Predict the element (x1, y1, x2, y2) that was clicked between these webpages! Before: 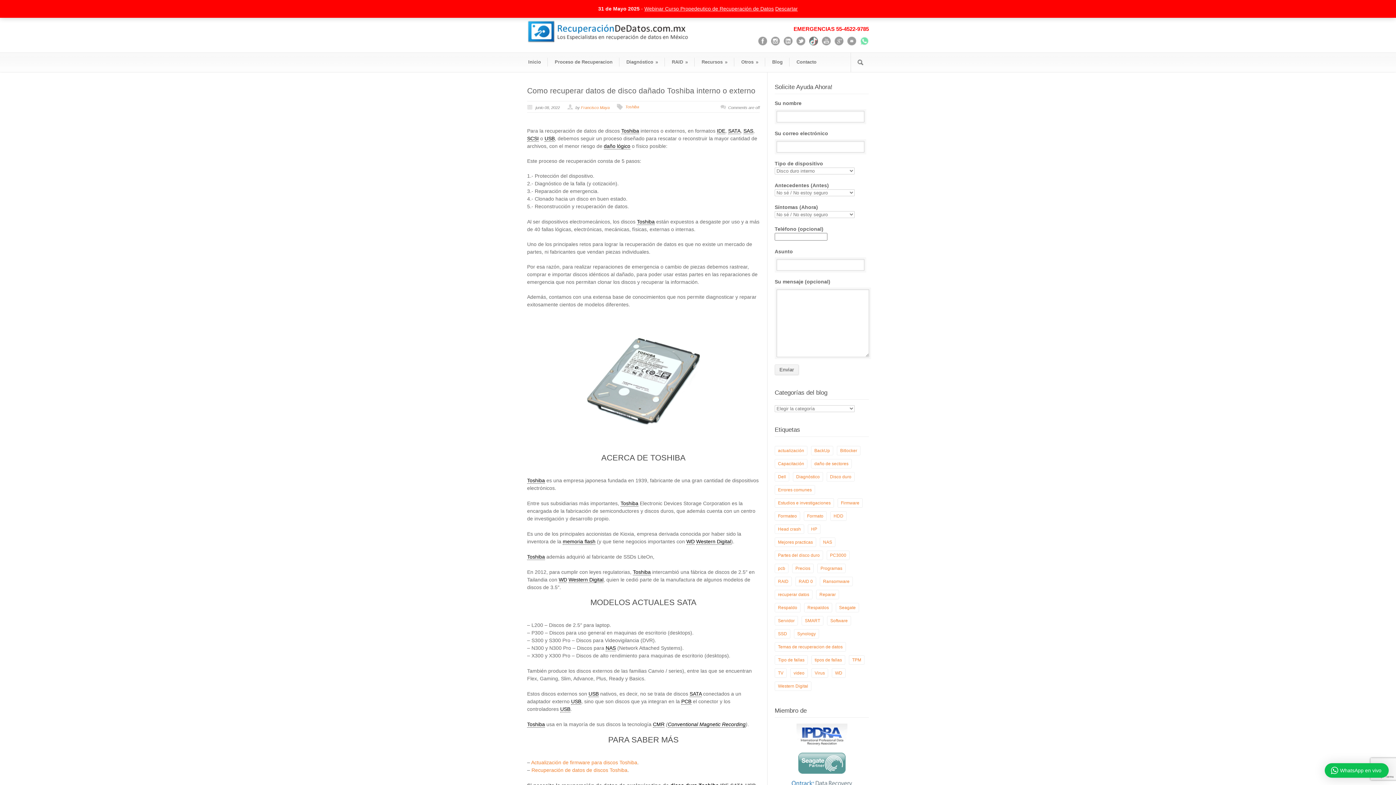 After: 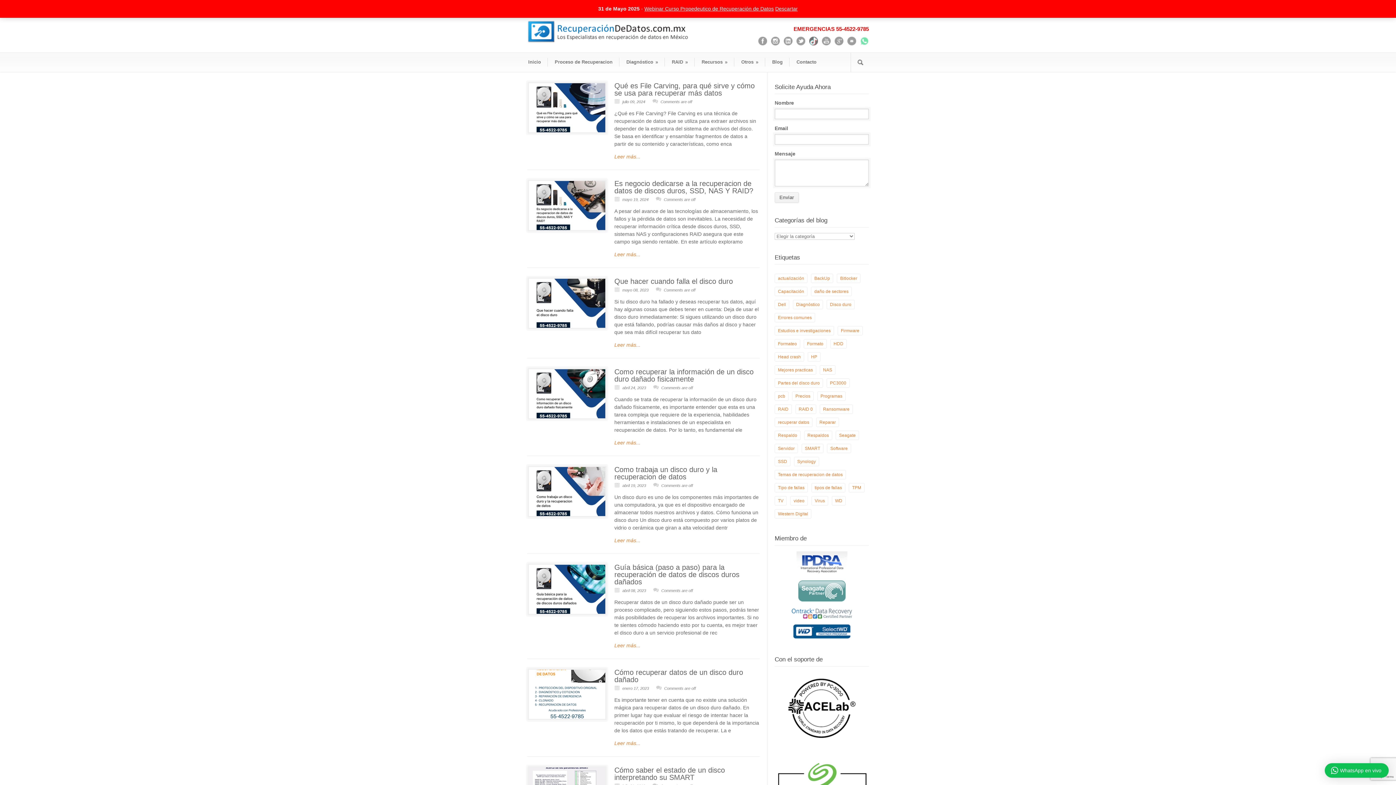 Action: label: Temas de recuperacion de datos (8 elementos) bbox: (774, 642, 846, 652)